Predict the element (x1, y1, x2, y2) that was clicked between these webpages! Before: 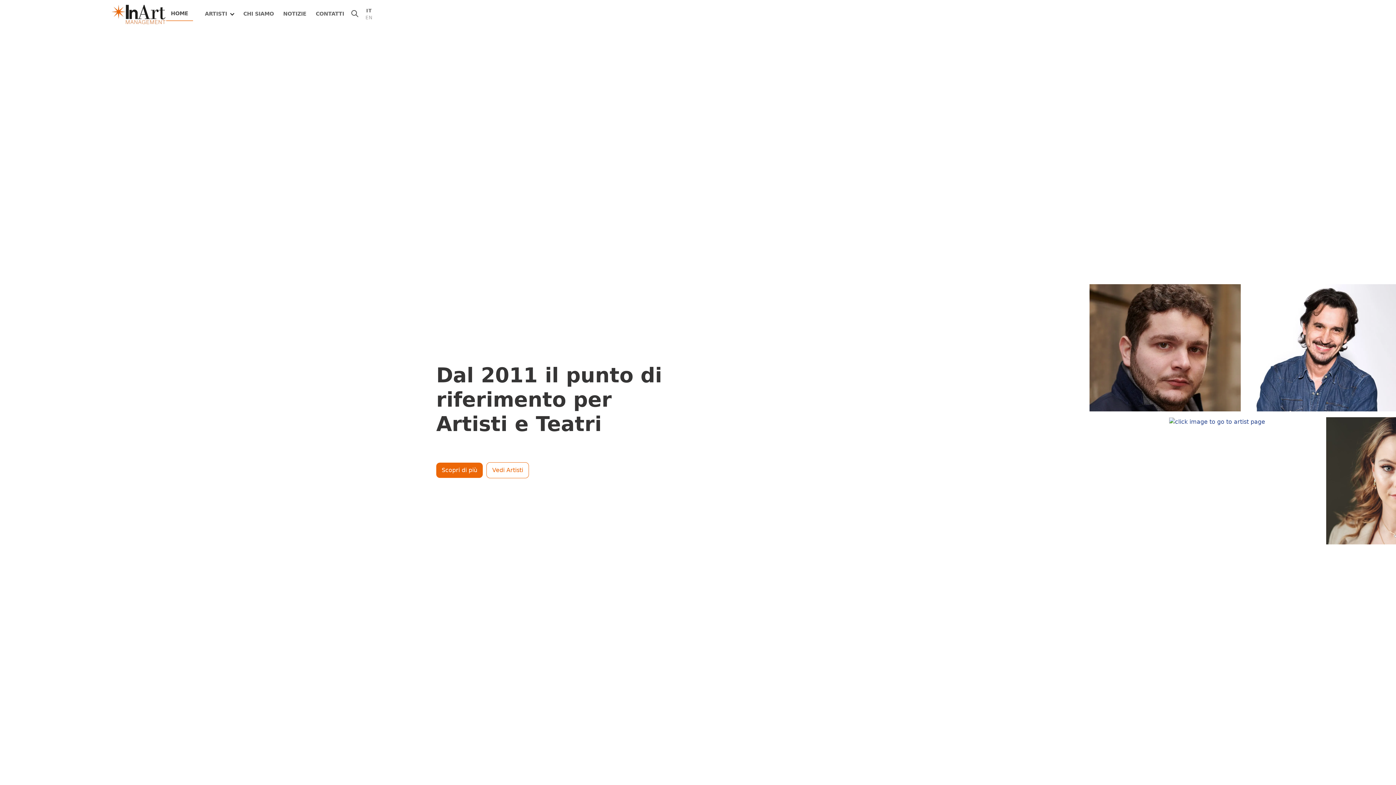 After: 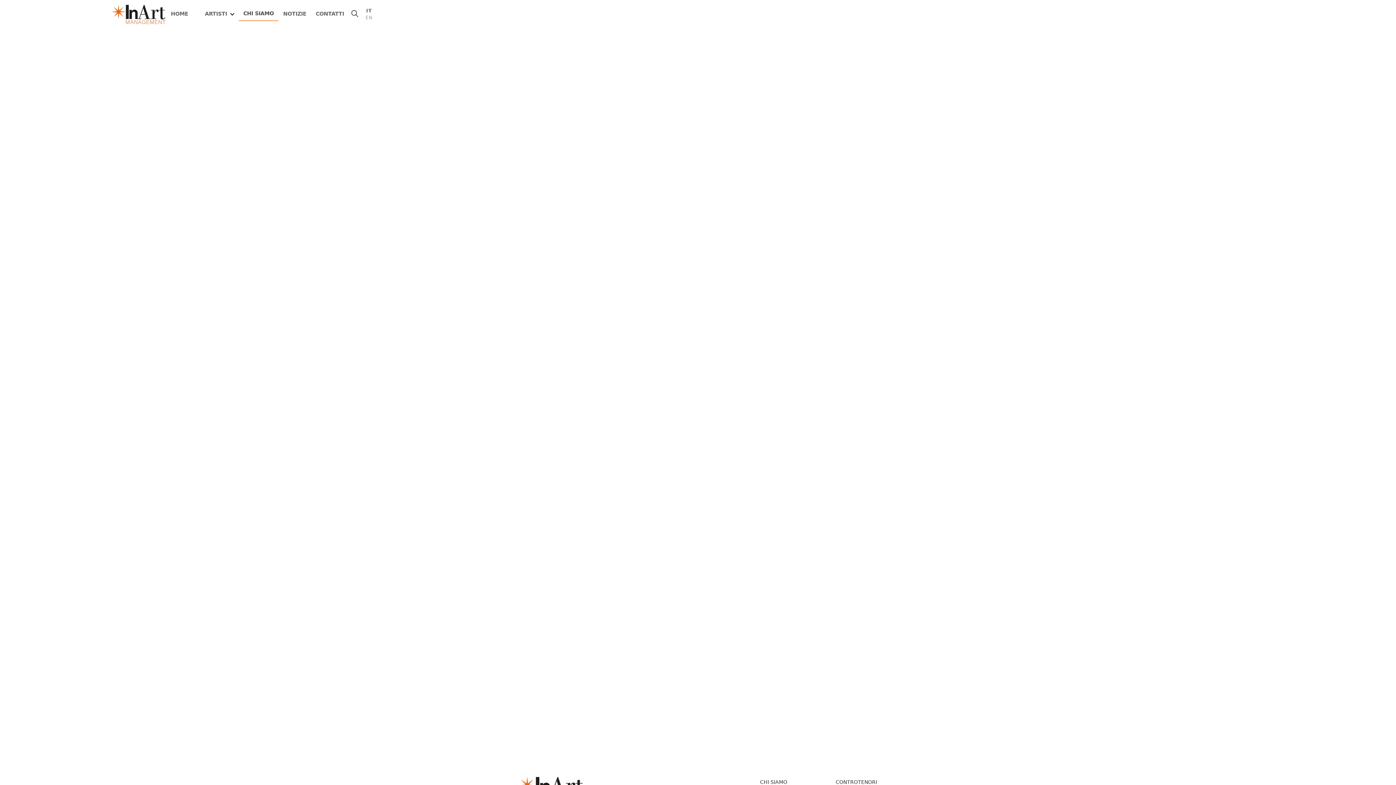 Action: label: Scopri di più bbox: (436, 462, 482, 478)